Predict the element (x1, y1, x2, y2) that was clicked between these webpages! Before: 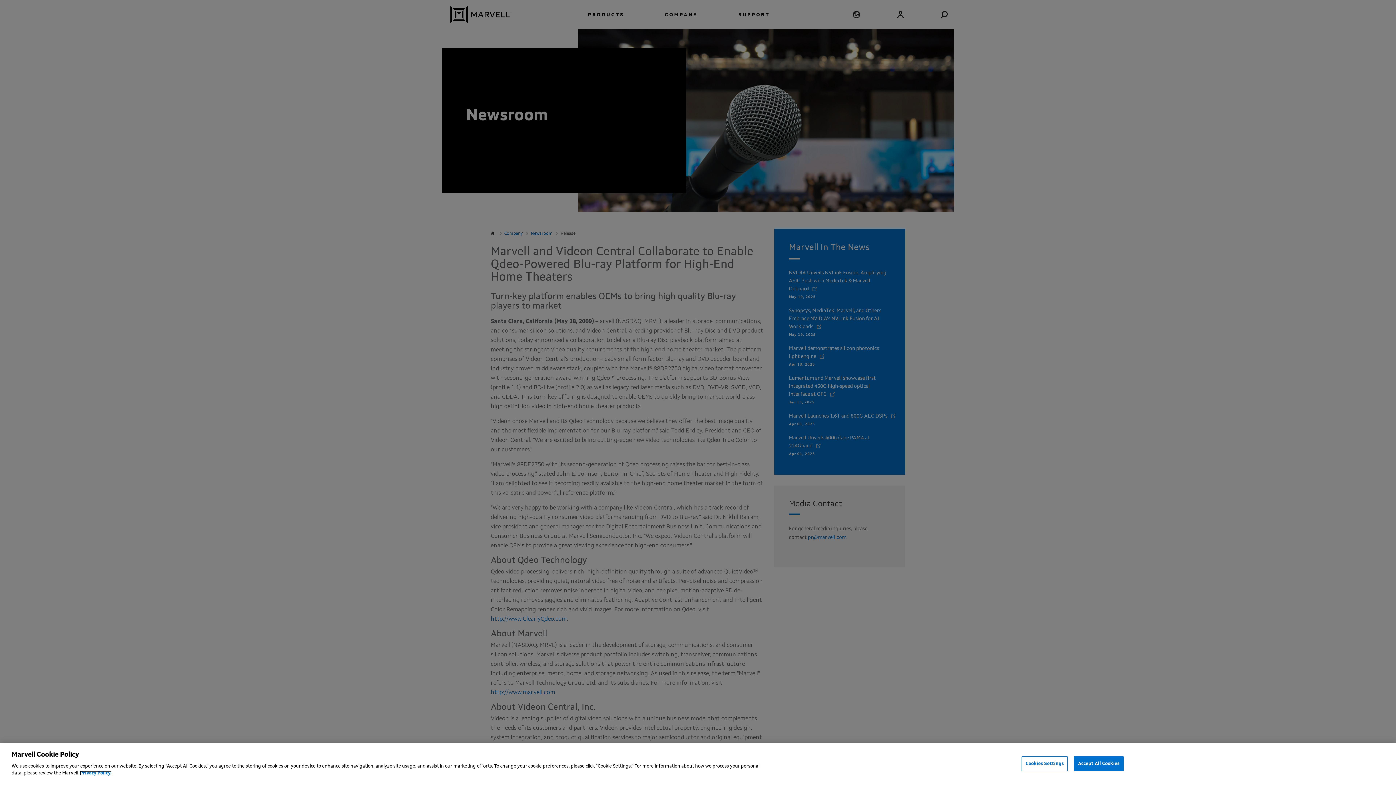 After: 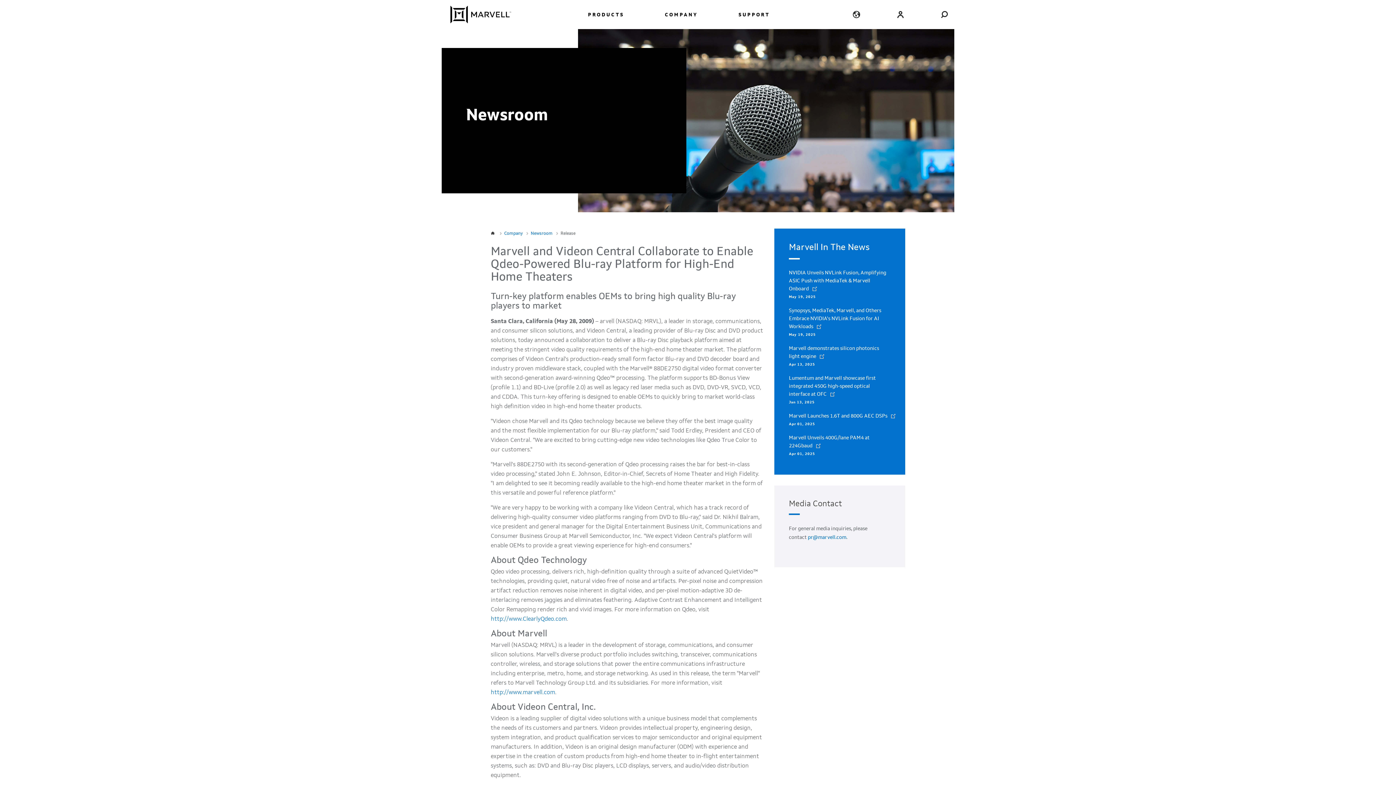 Action: bbox: (1074, 756, 1123, 771) label: Accept All Cookies